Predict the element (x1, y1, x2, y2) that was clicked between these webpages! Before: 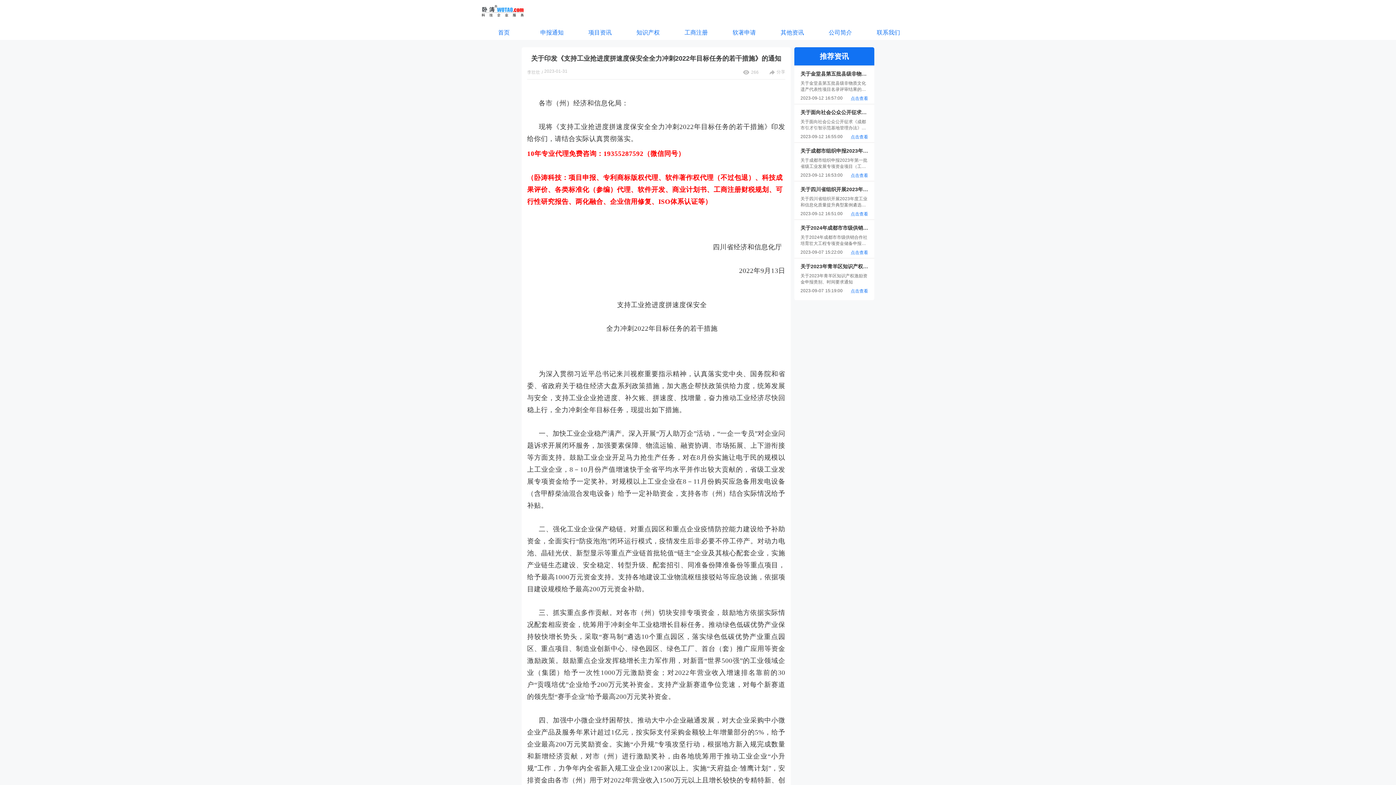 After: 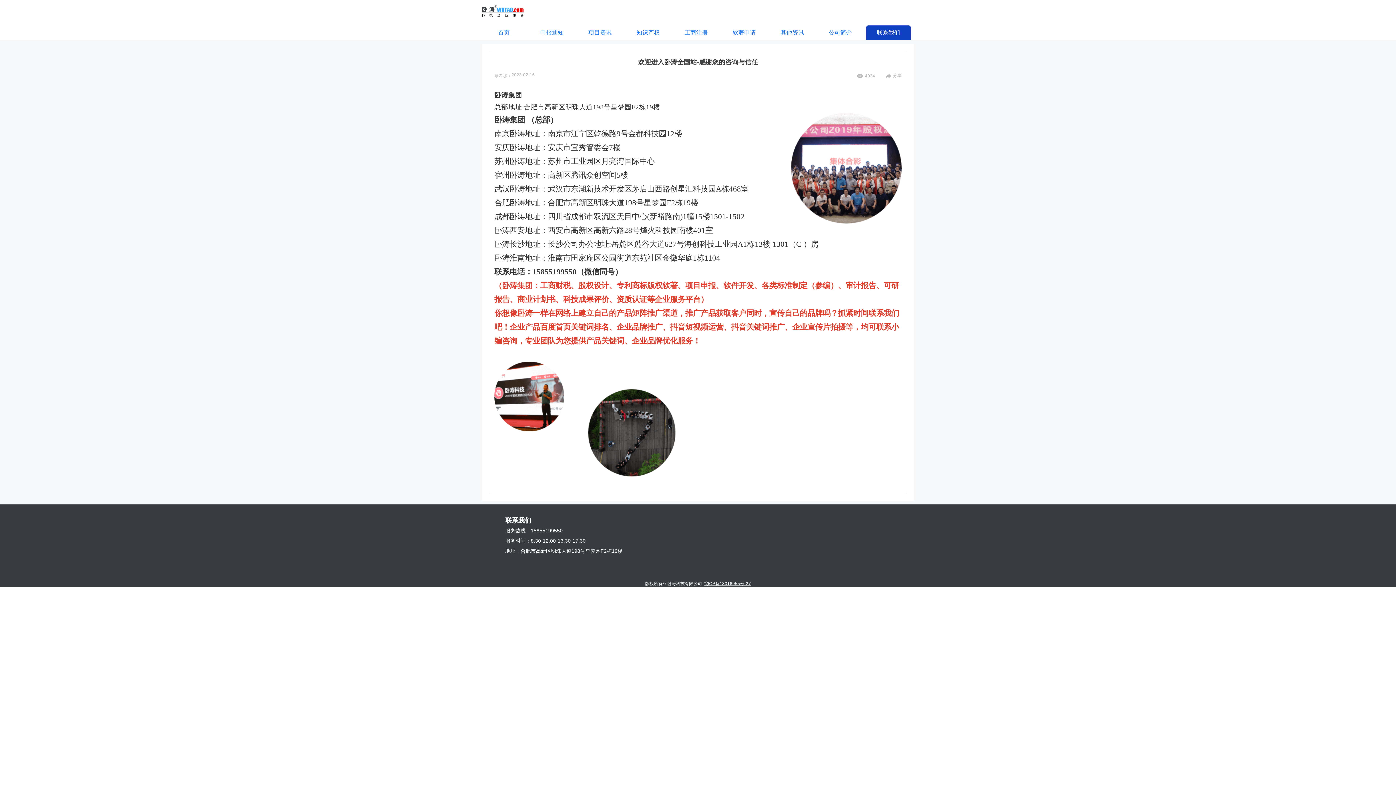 Action: bbox: (866, 25, 910, 40) label: 联系我们